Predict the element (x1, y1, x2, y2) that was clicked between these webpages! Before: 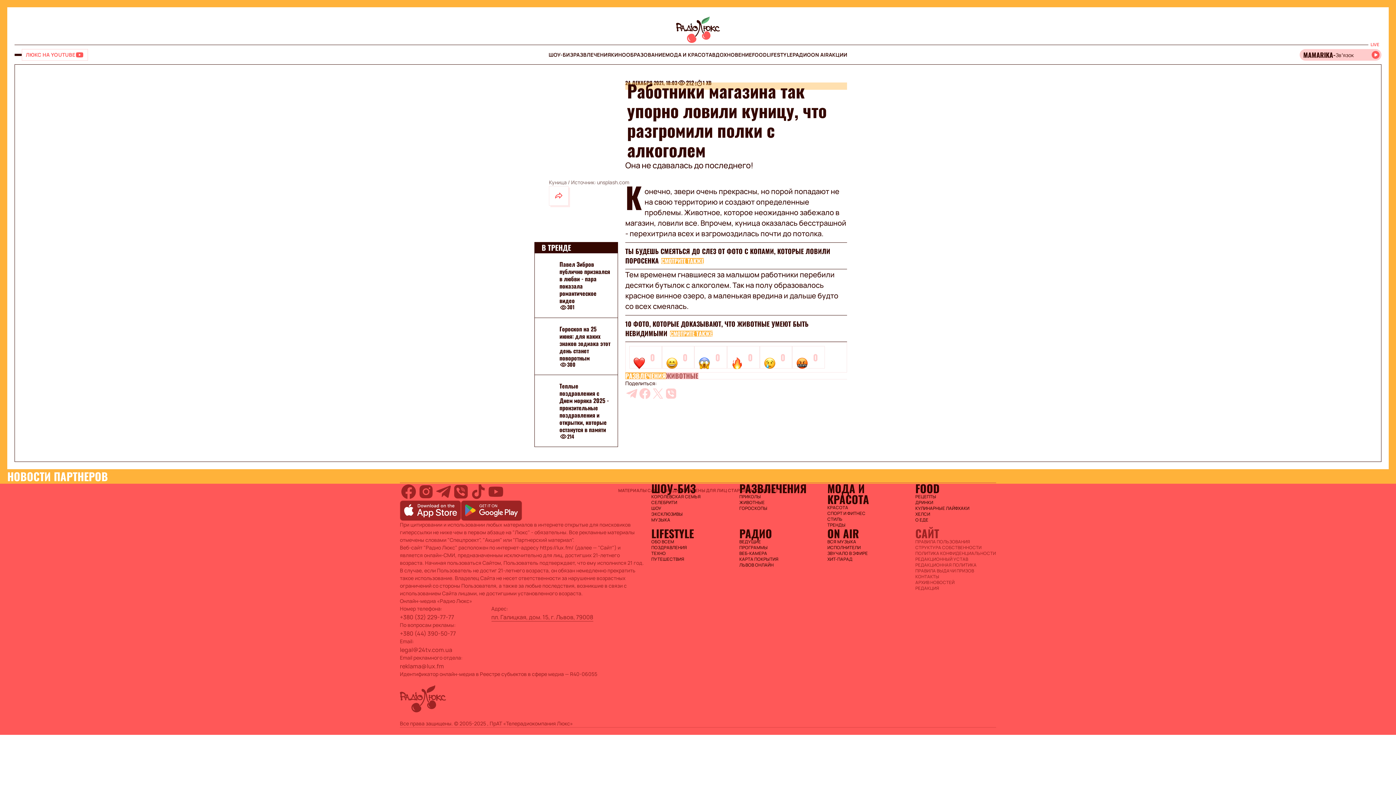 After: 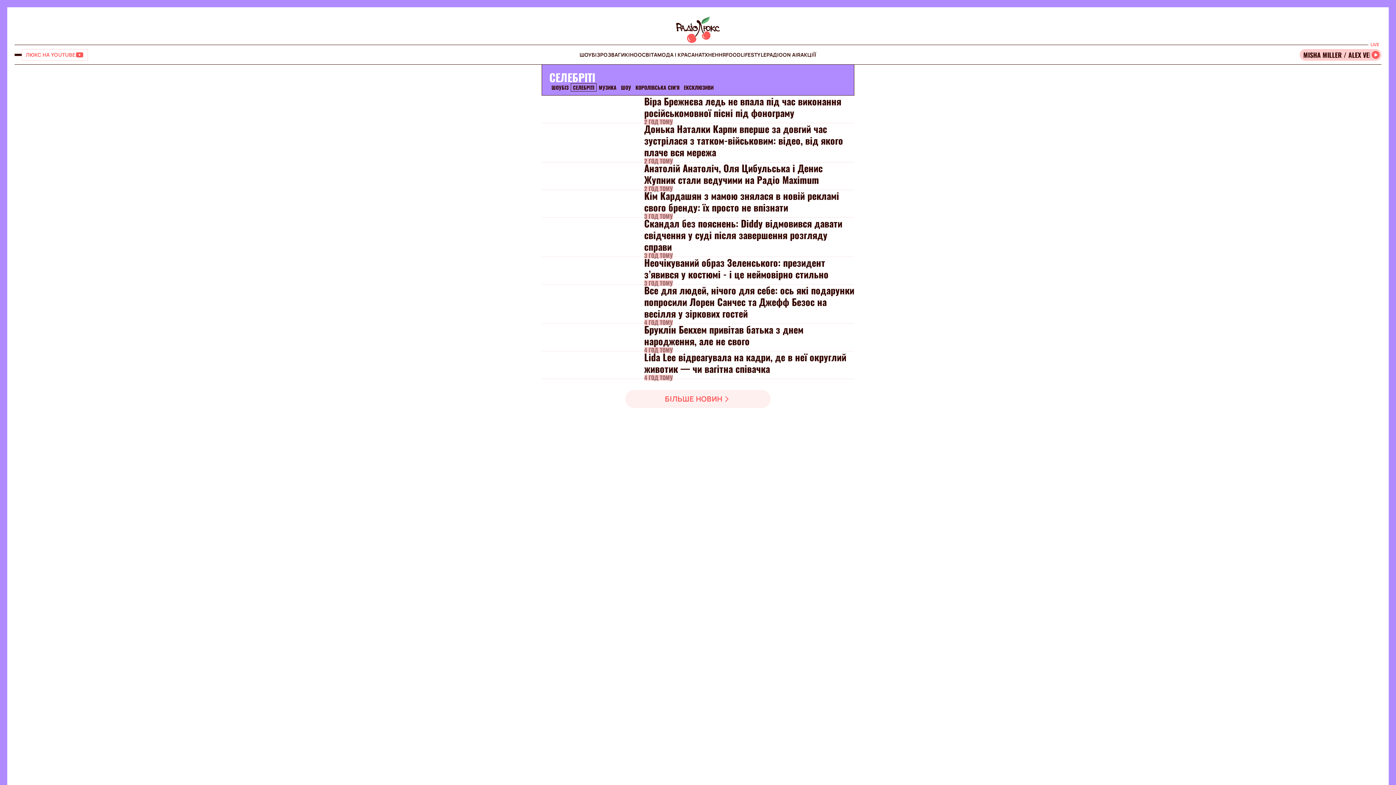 Action: label: СЕЛЕБРИТИ bbox: (651, 499, 732, 505)